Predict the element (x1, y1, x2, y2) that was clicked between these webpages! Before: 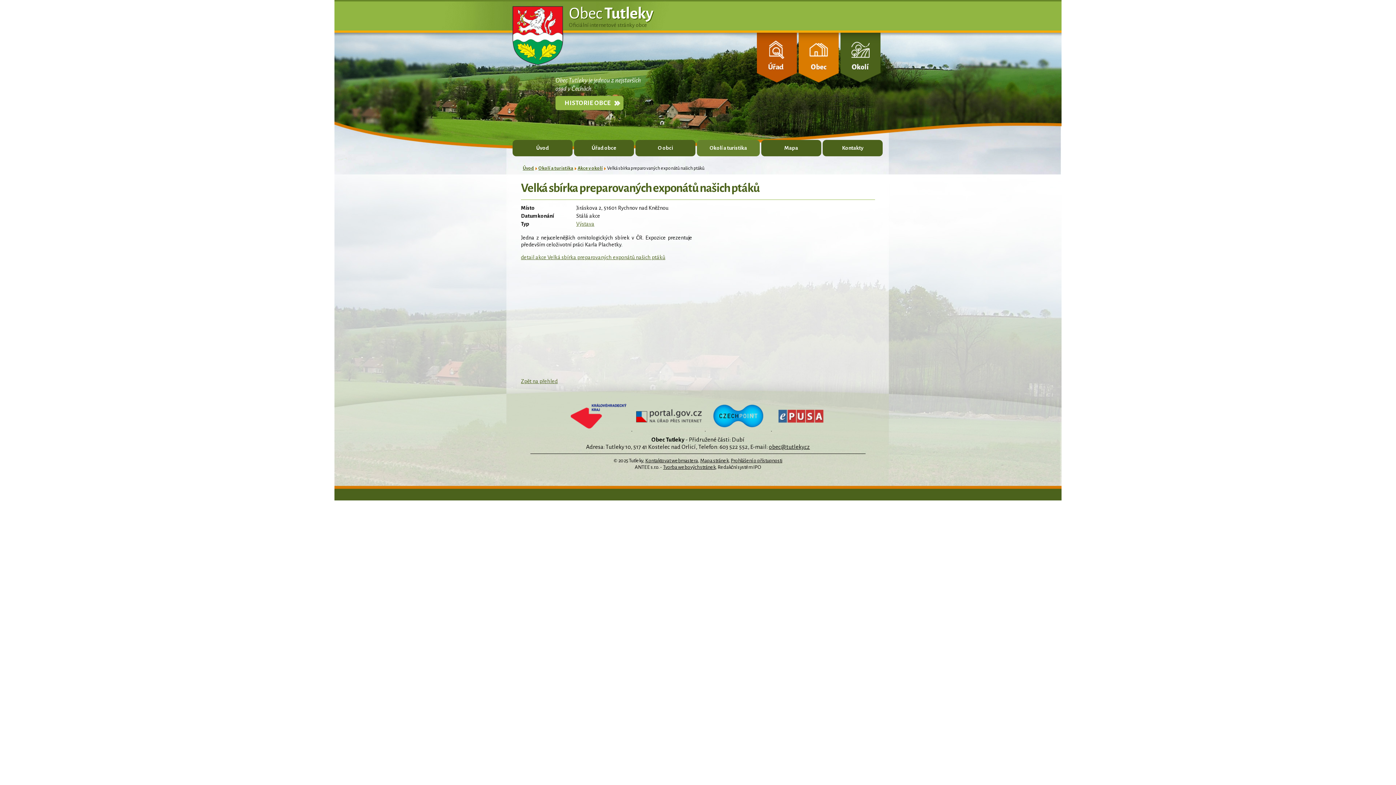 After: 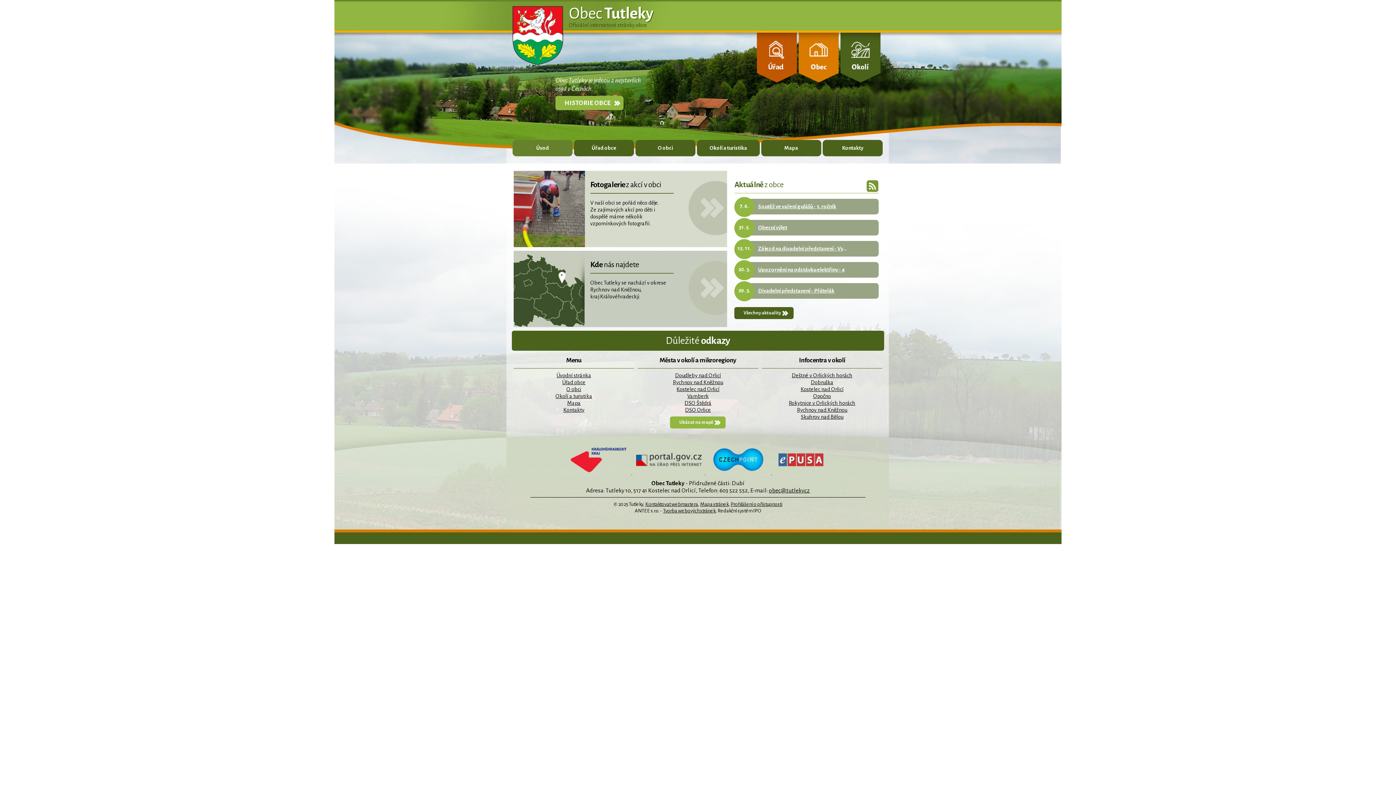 Action: bbox: (512, 140, 572, 156) label: Úvod